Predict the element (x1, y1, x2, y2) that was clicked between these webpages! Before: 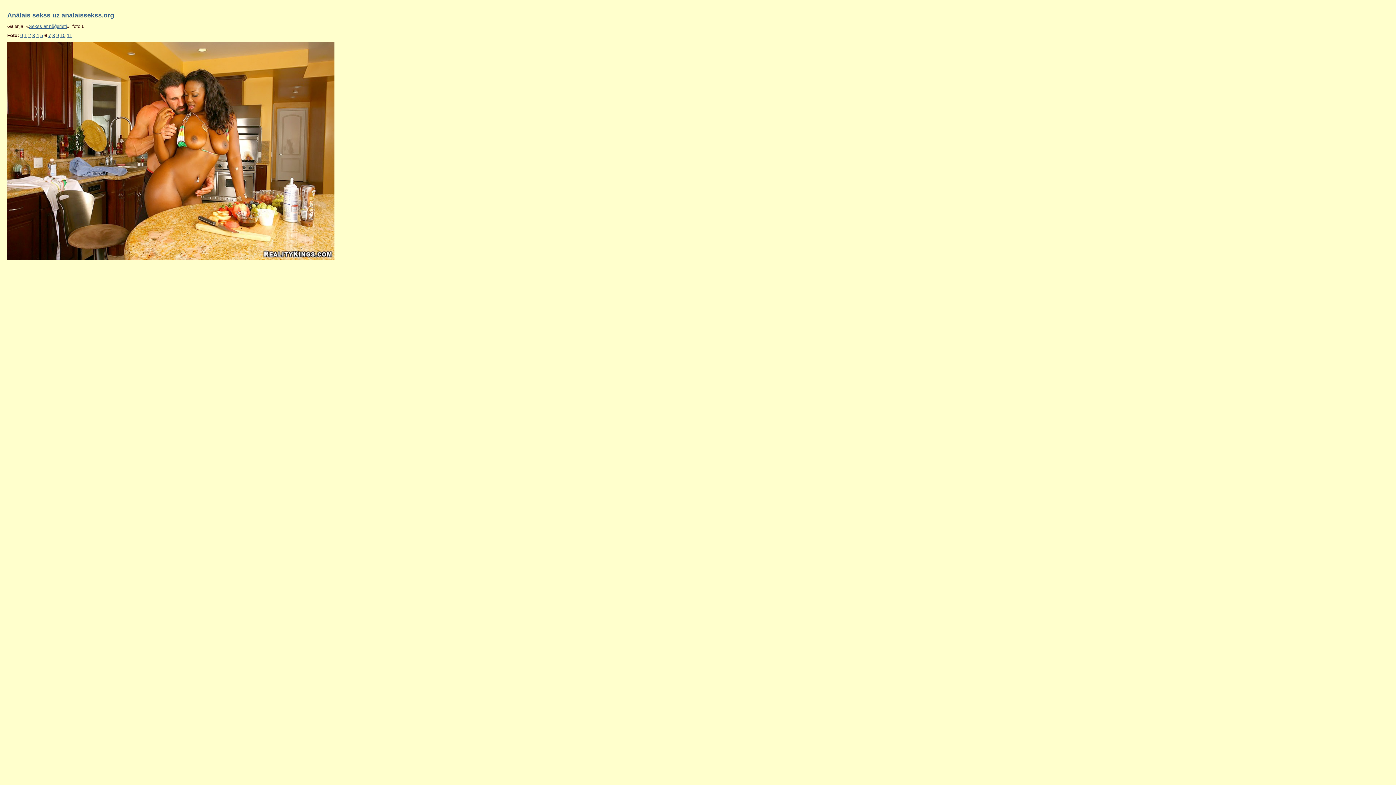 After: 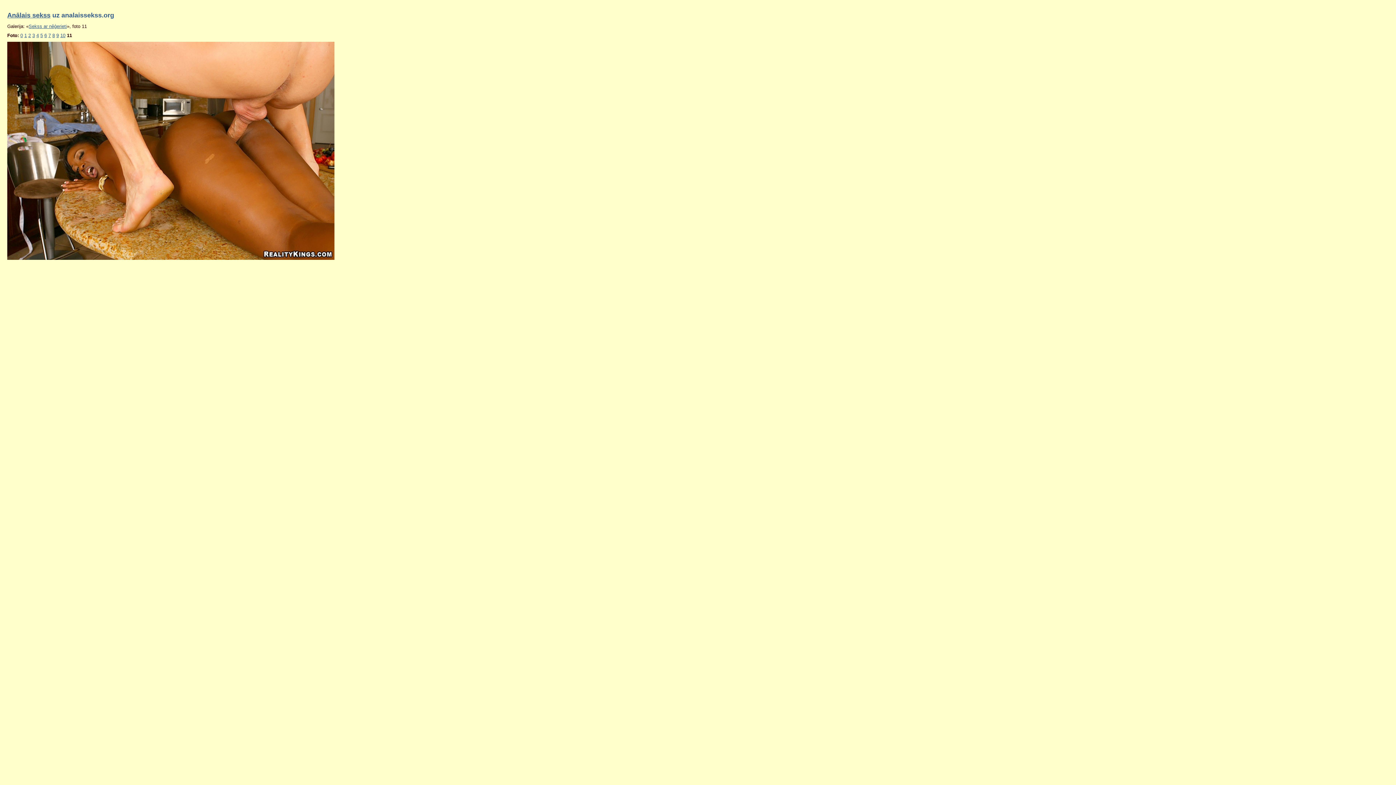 Action: label: 11 bbox: (66, 32, 72, 38)